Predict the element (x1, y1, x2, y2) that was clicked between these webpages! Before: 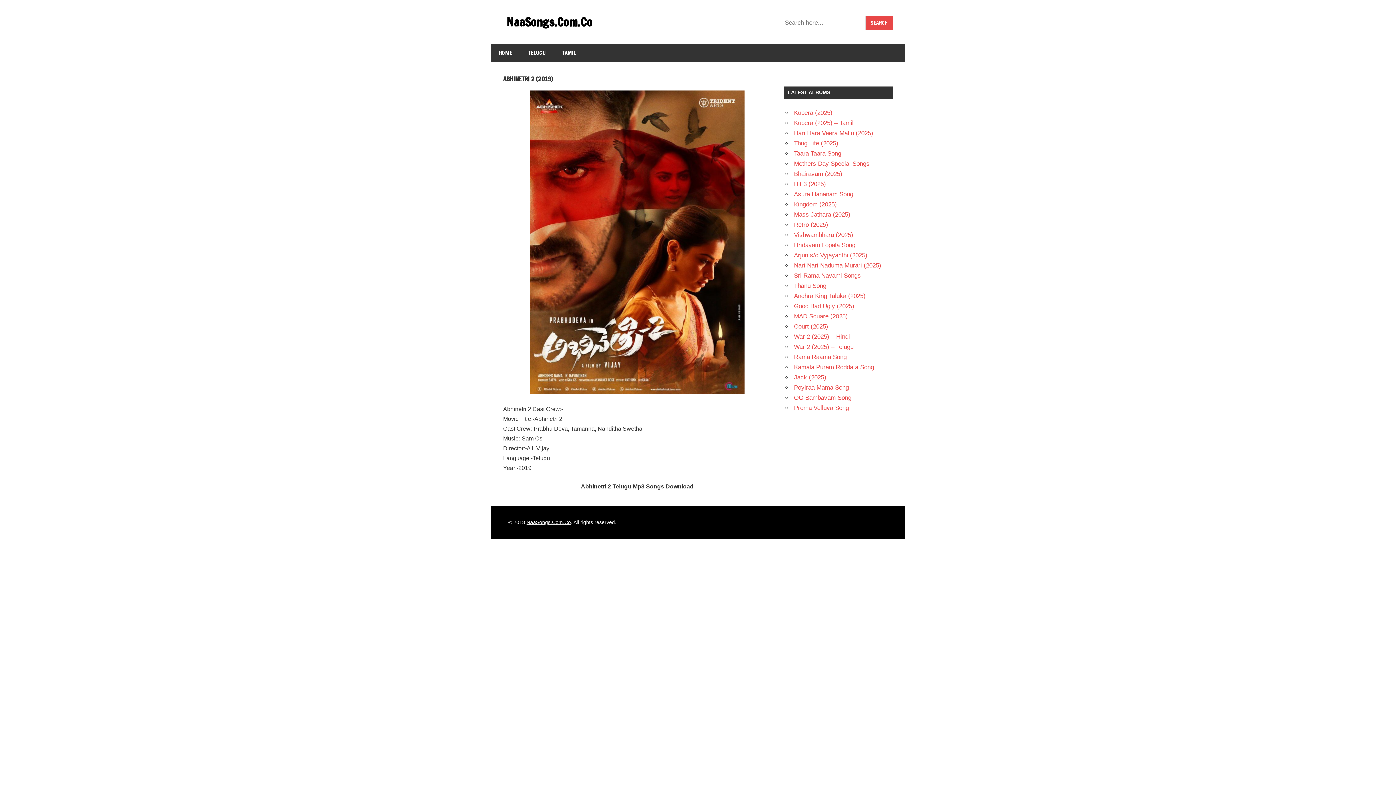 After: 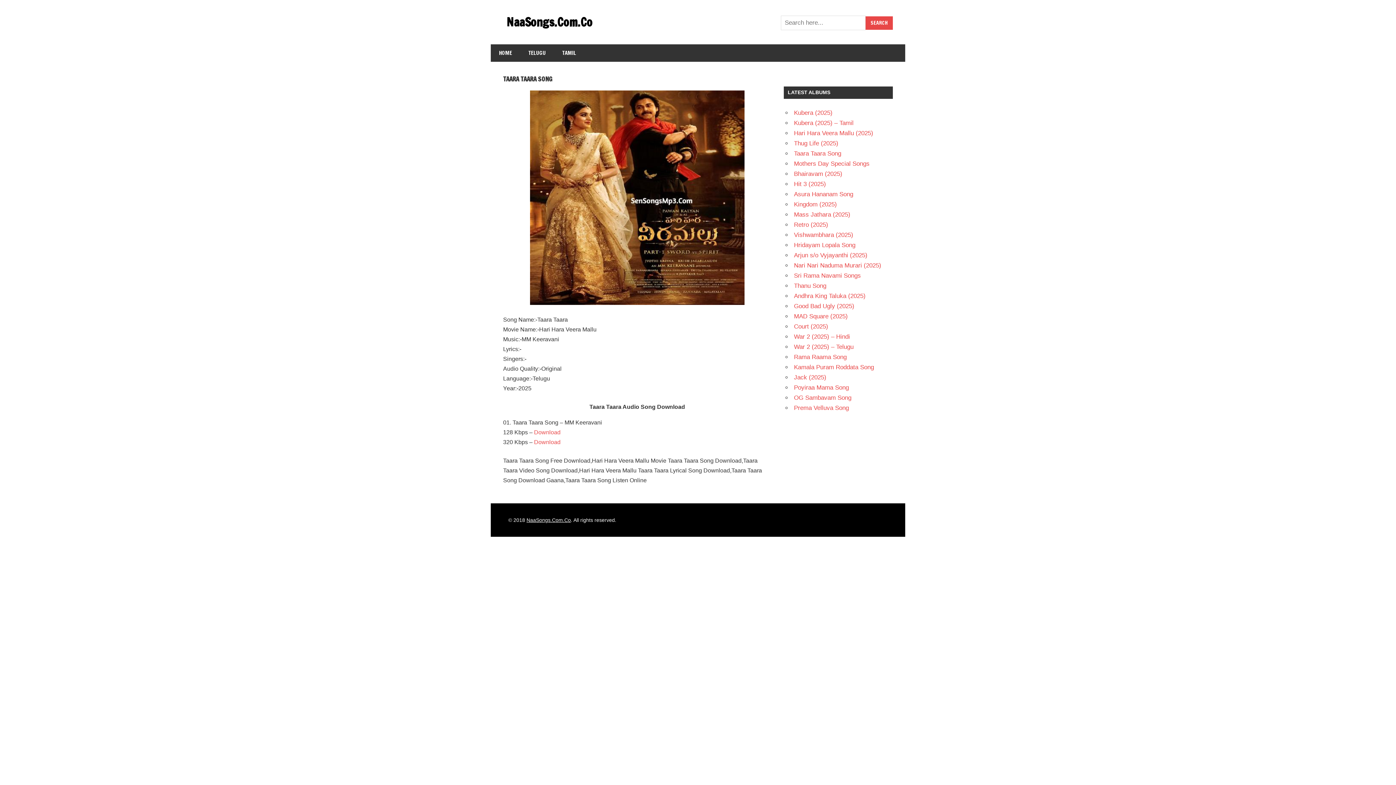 Action: label: Taara Taara Song bbox: (794, 150, 841, 157)